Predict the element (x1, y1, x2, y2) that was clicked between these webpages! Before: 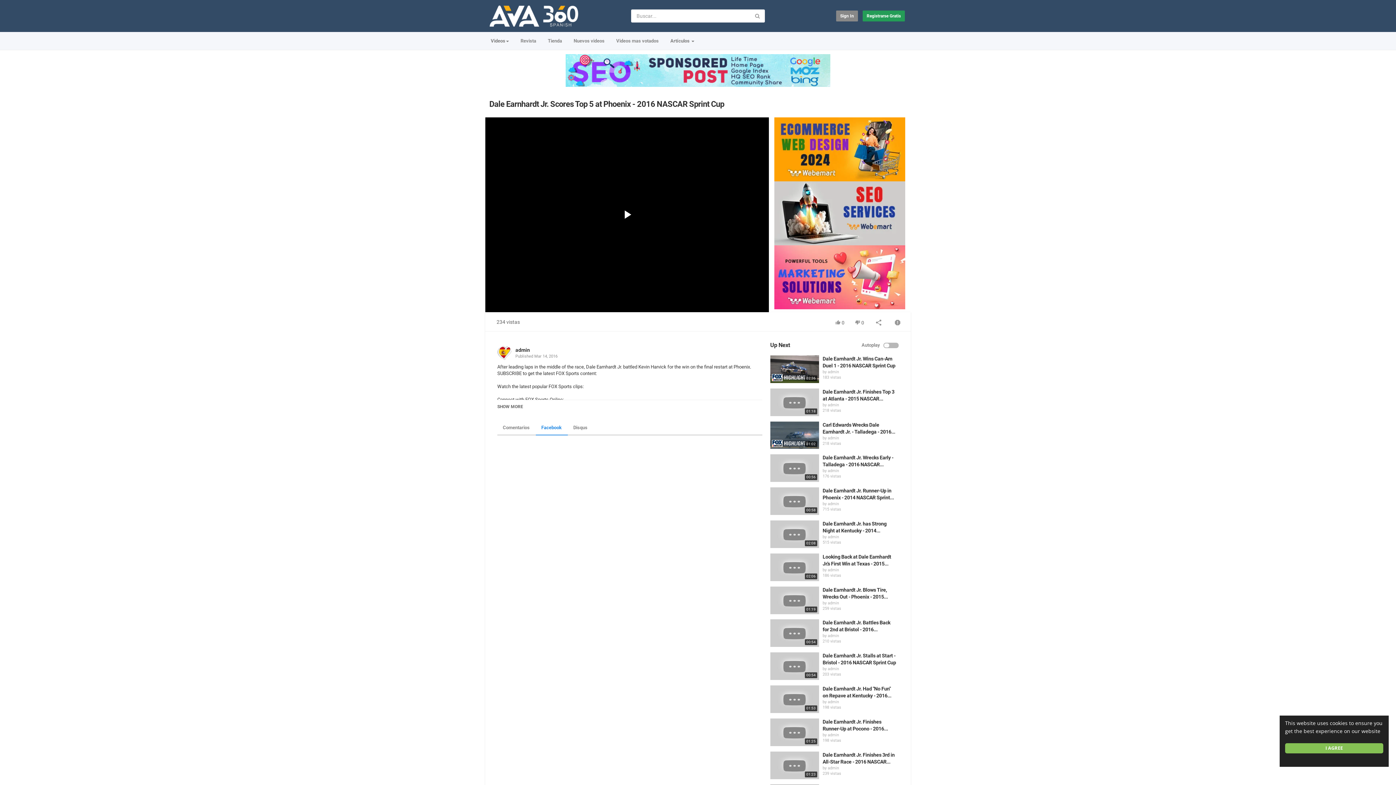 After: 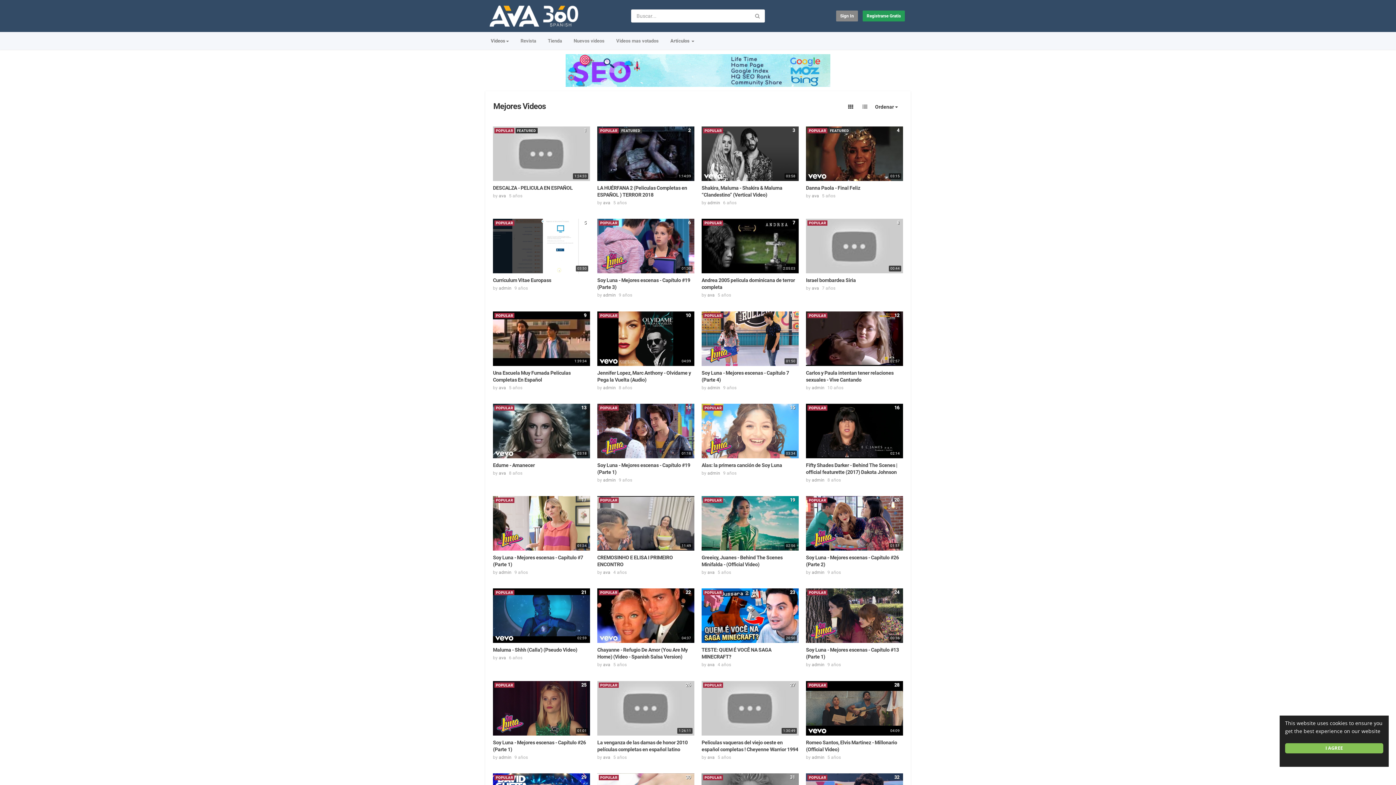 Action: bbox: (610, 34, 664, 48) label: Videos mas votados